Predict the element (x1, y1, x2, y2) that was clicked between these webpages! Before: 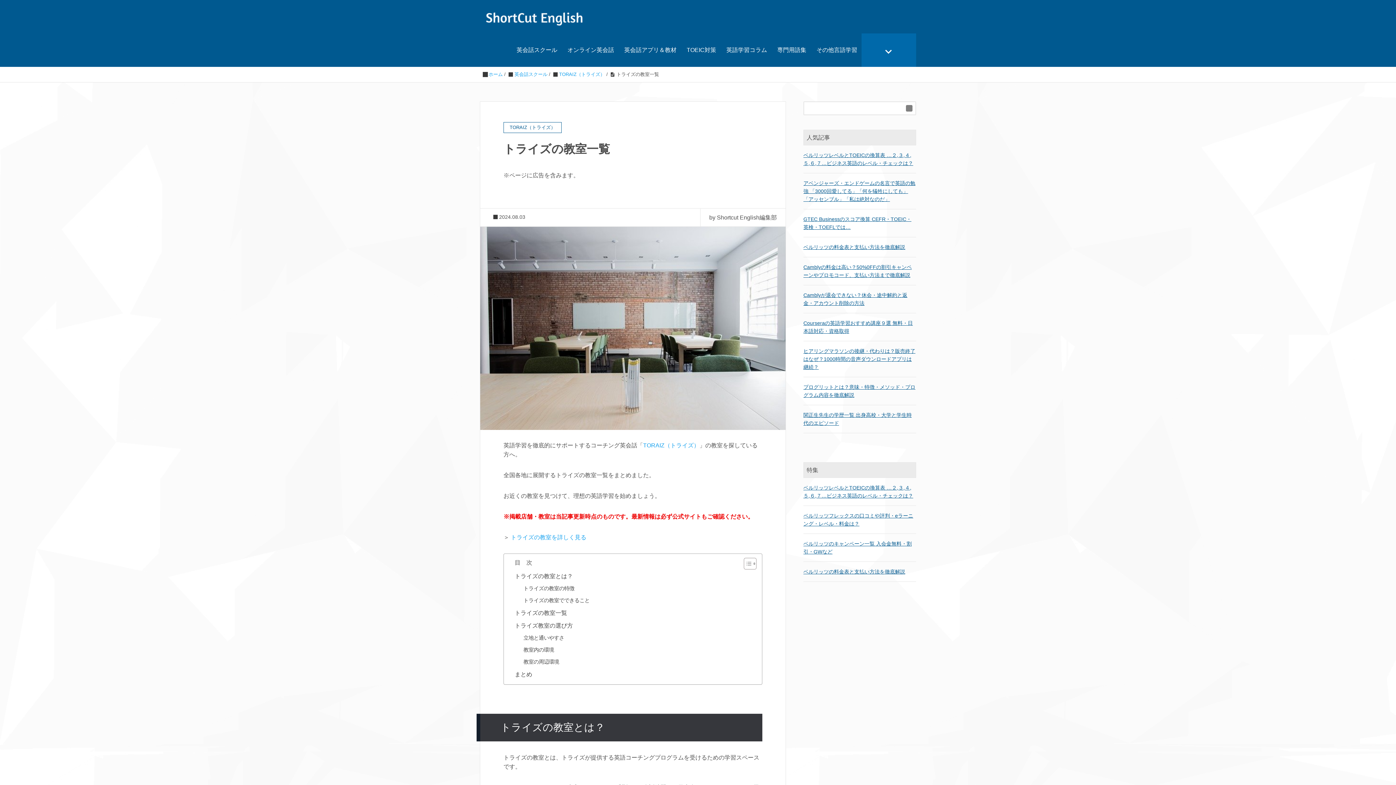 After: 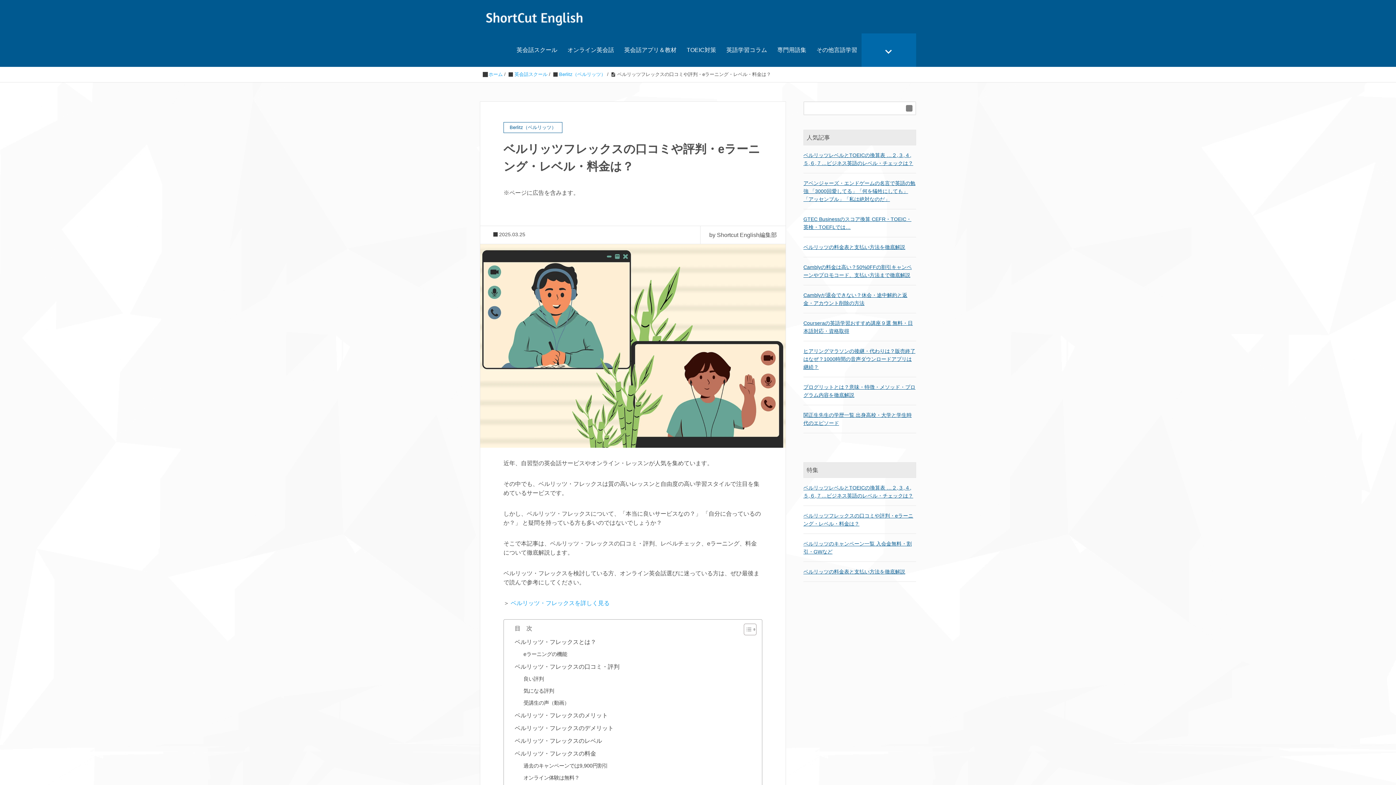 Action: bbox: (803, 512, 916, 528) label: ベルリッツフレックスの口コミや評判・eラーニング・レベル・料金は？